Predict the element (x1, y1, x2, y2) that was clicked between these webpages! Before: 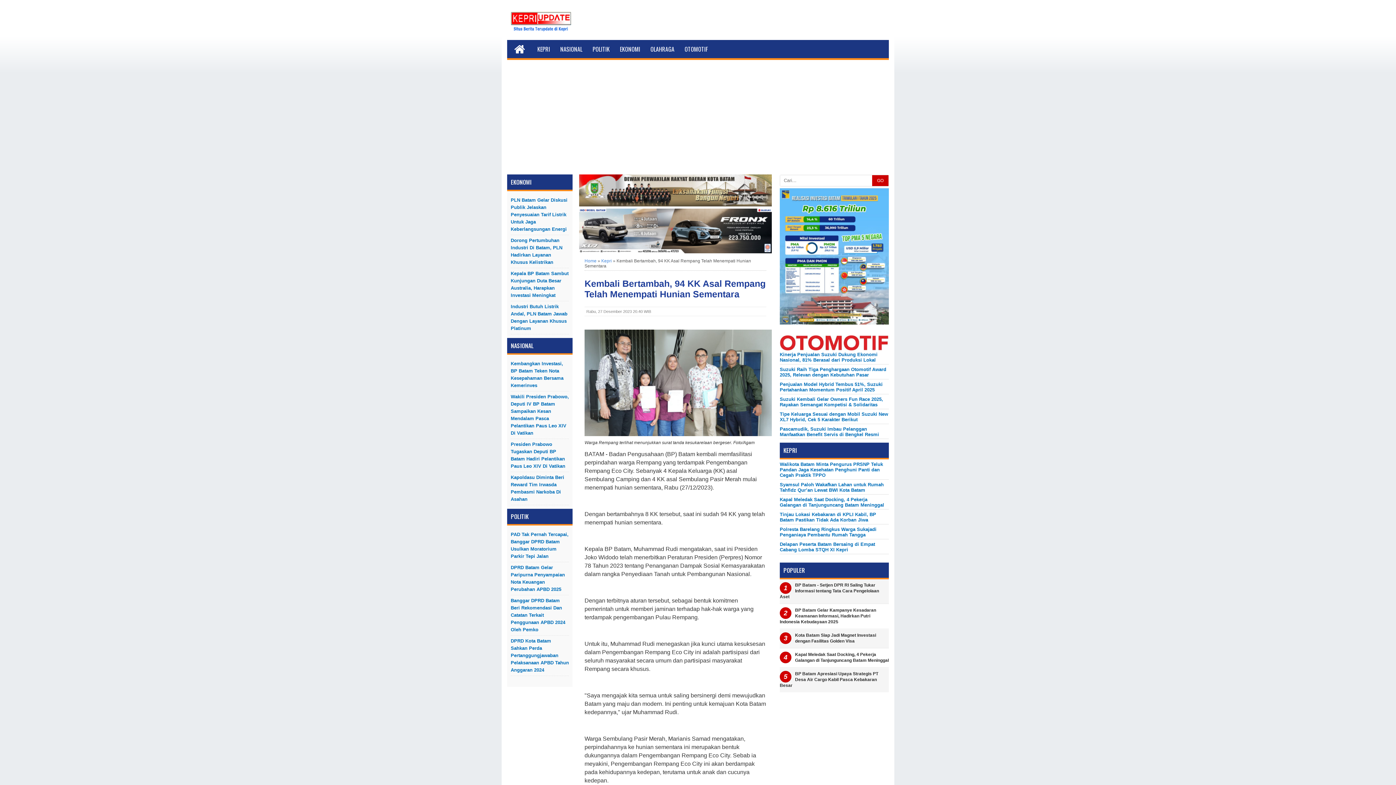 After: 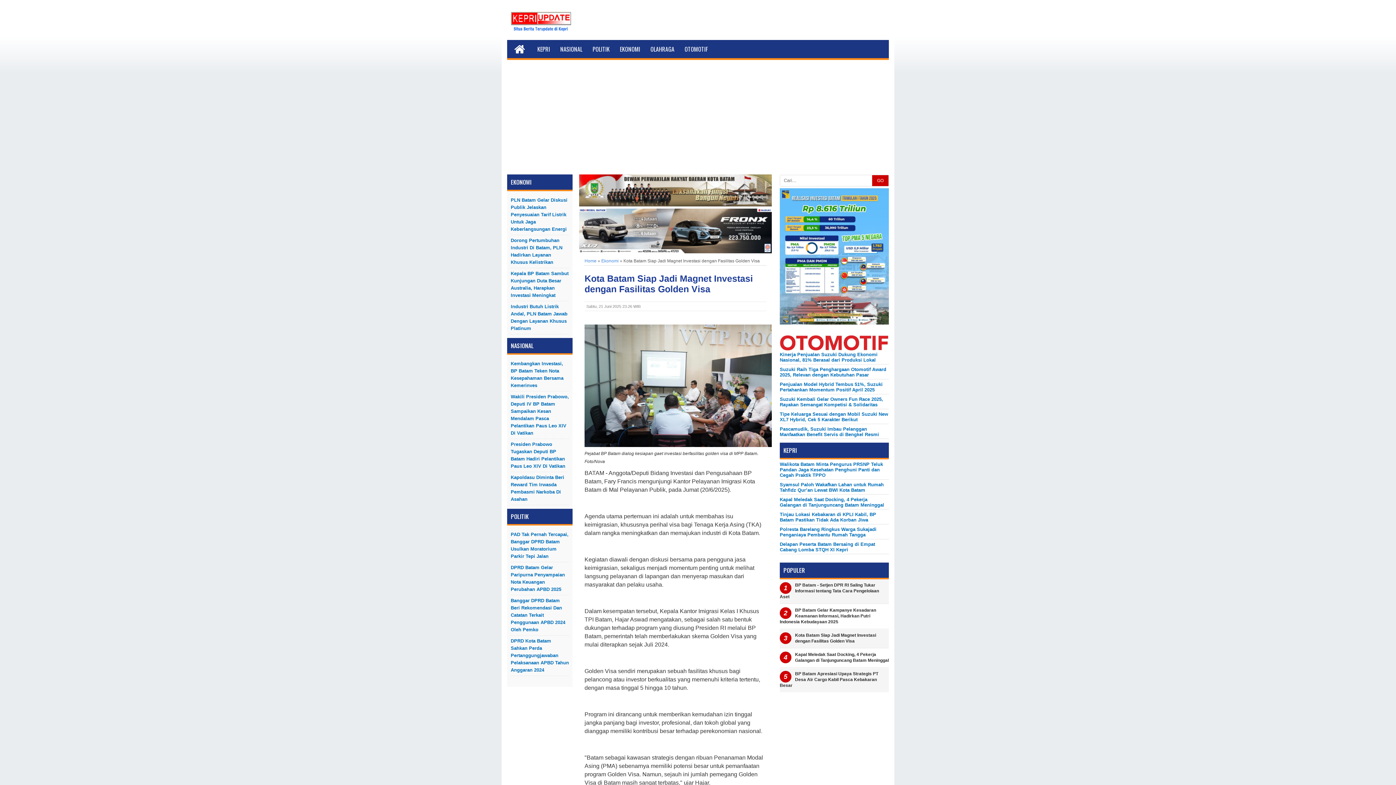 Action: bbox: (780, 632, 889, 644) label: Kota Batam Siap Jadi Magnet Investasi dengan Fasilitas Golden Visa